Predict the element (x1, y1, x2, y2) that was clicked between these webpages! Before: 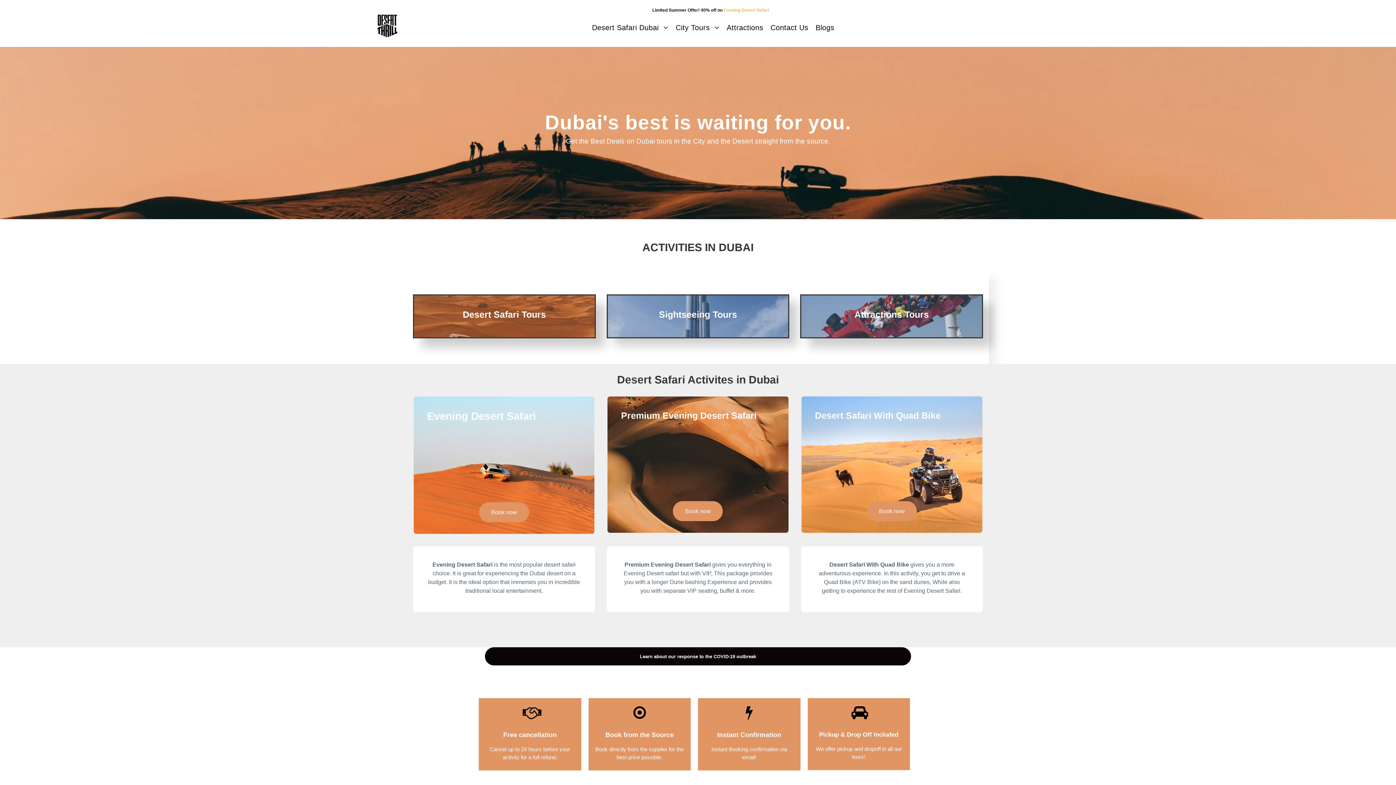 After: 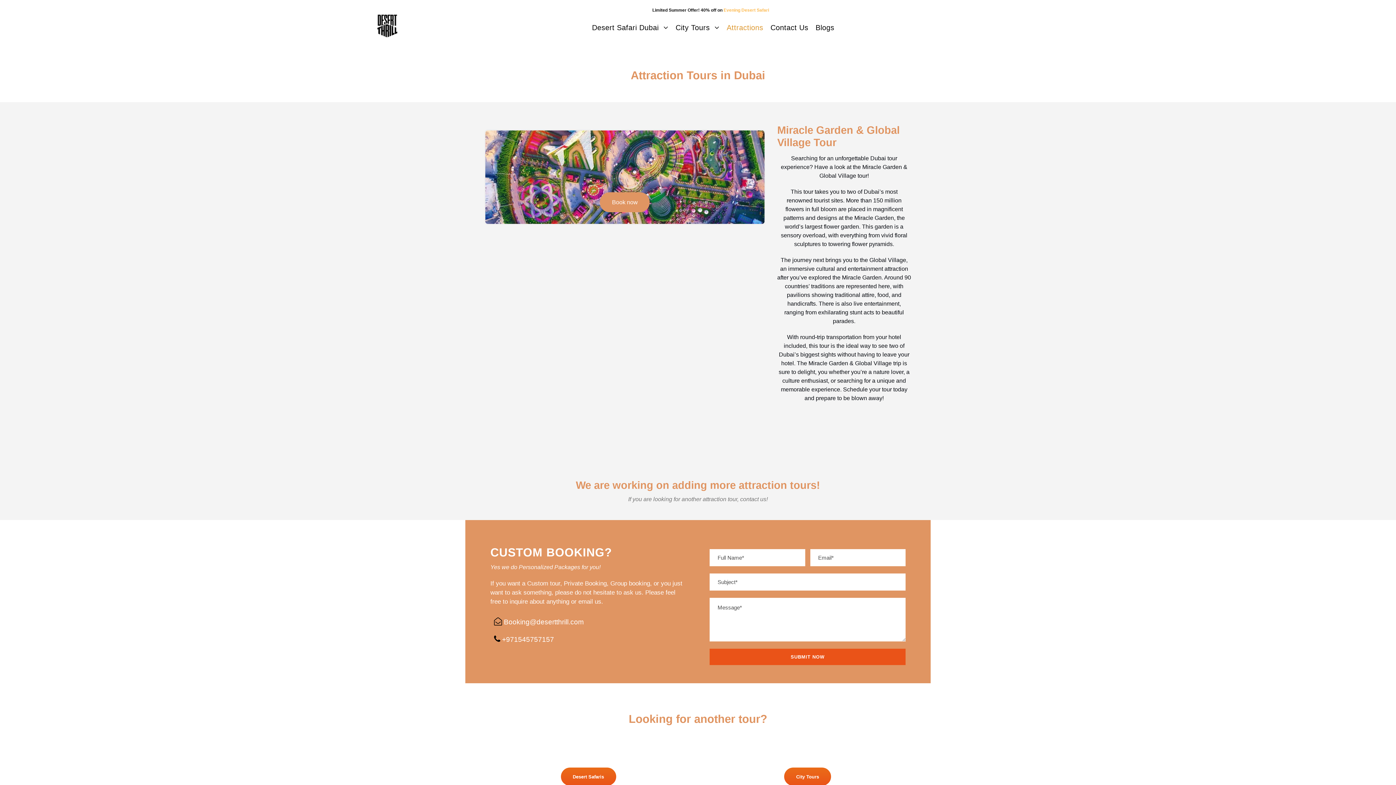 Action: label: Attractions bbox: (726, 21, 763, 37)